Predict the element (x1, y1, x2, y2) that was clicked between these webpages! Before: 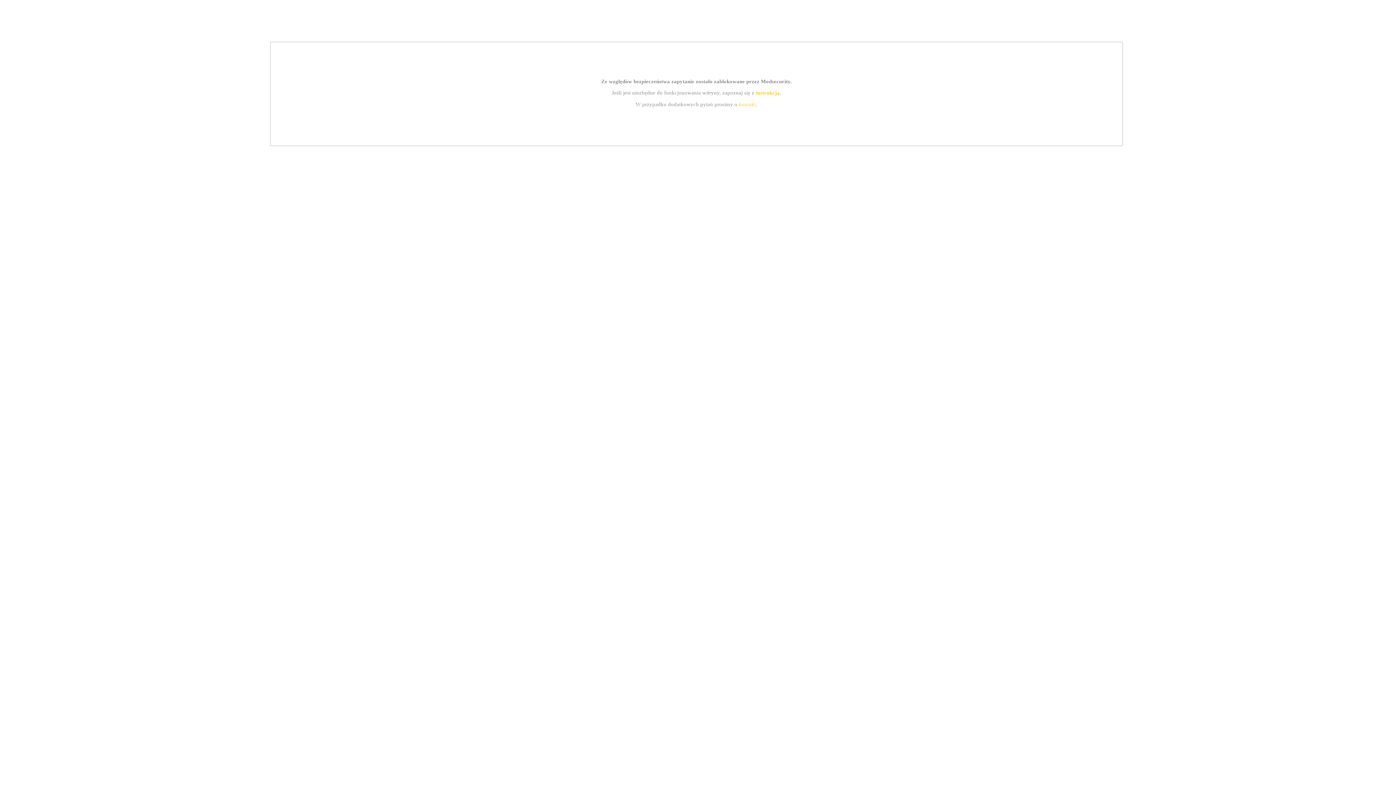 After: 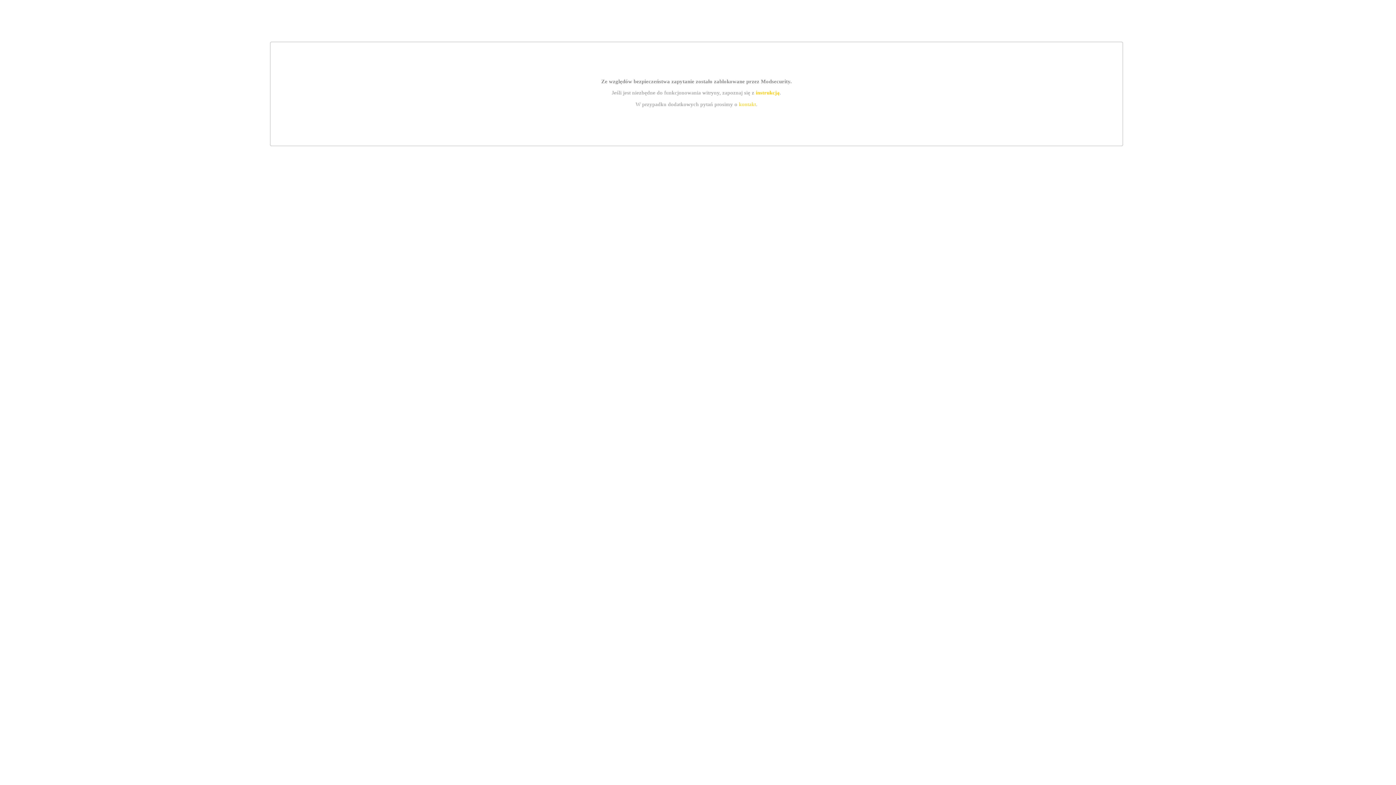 Action: bbox: (739, 101, 756, 107) label: kontakt